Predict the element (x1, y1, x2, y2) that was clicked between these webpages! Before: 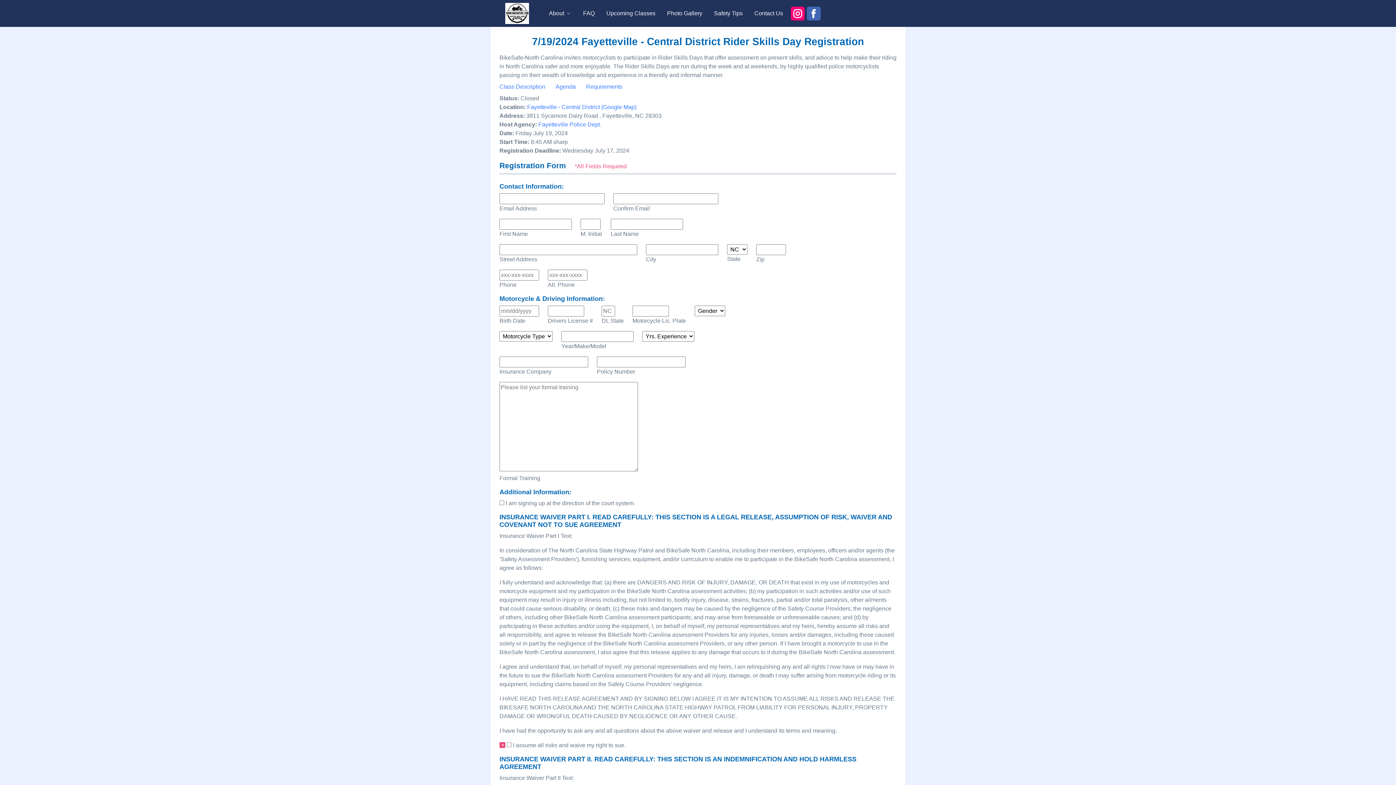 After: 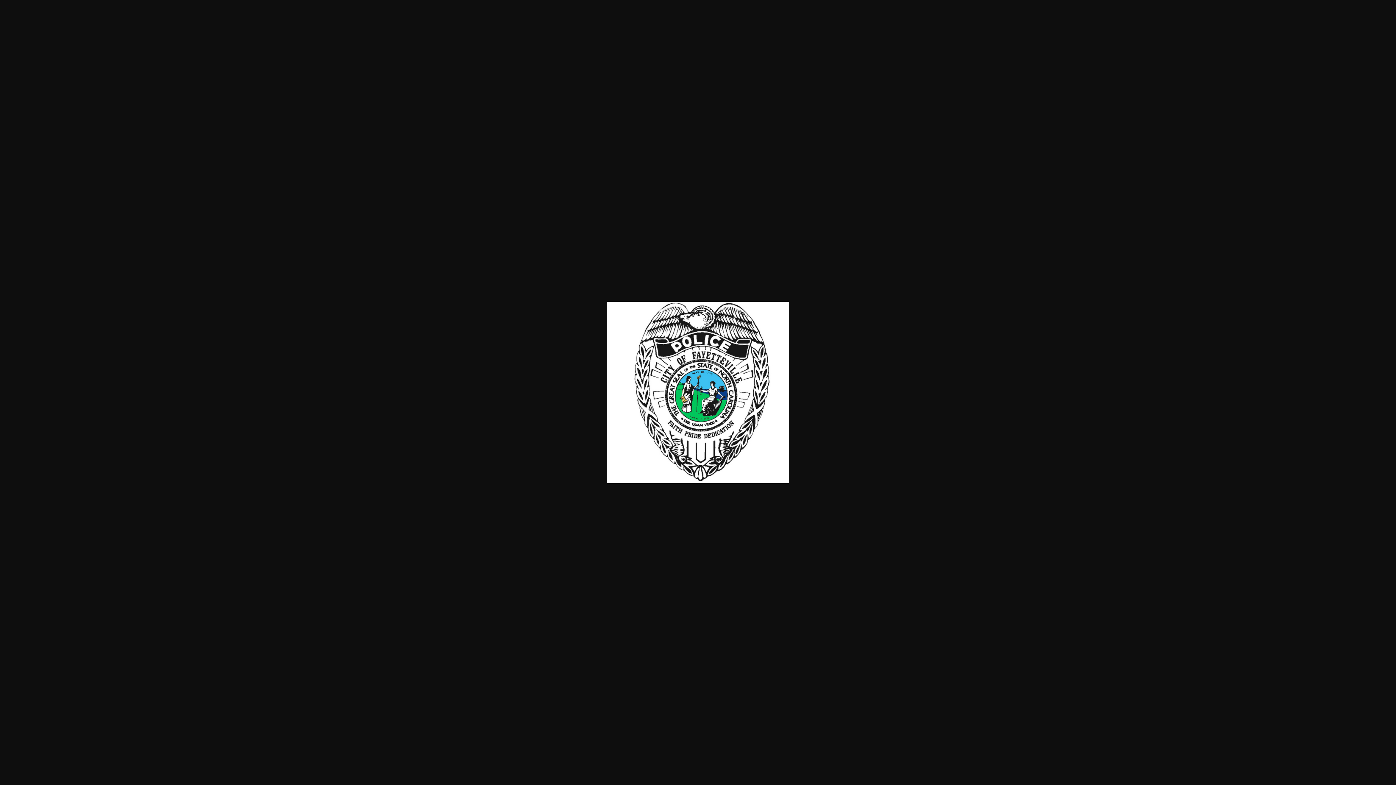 Action: bbox: (527, 104, 600, 110) label: Fayetteville - Central District